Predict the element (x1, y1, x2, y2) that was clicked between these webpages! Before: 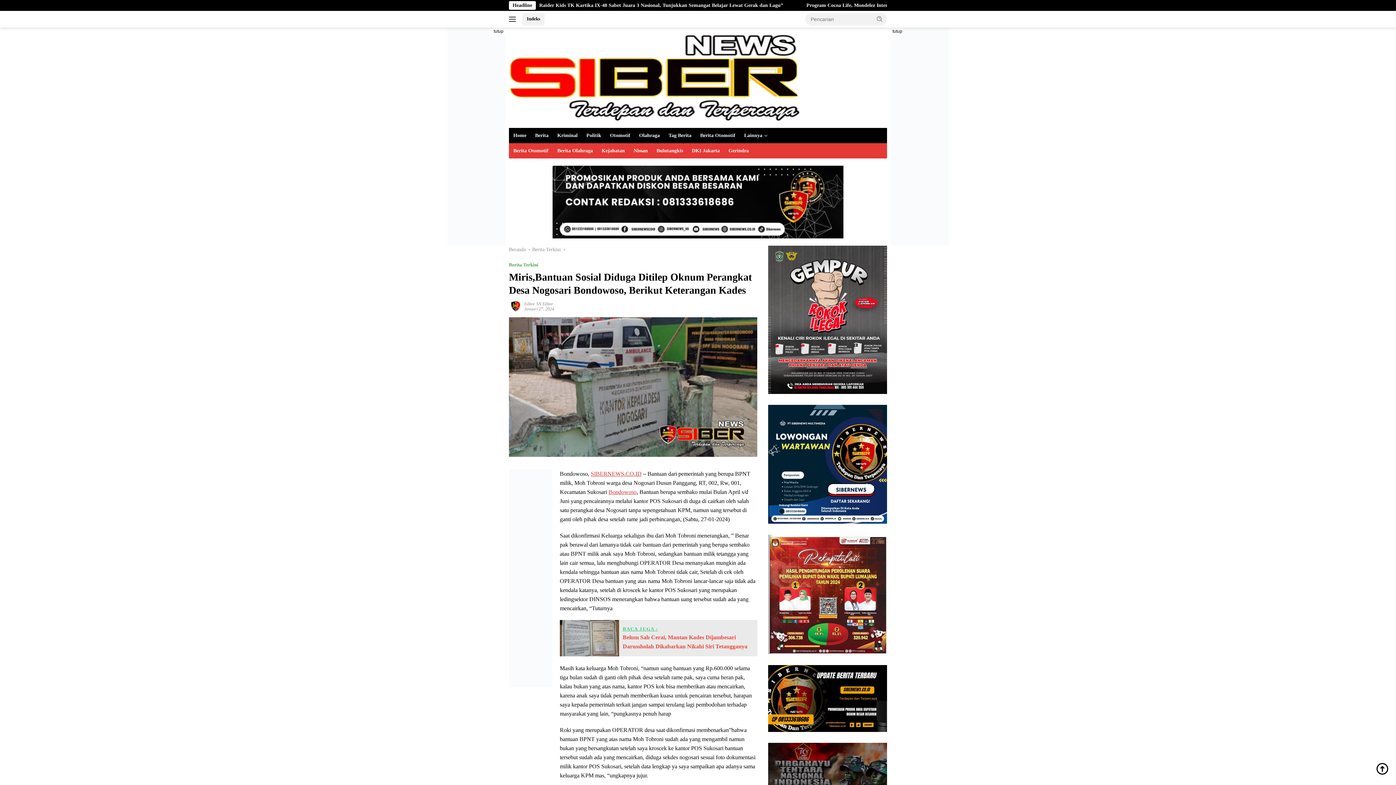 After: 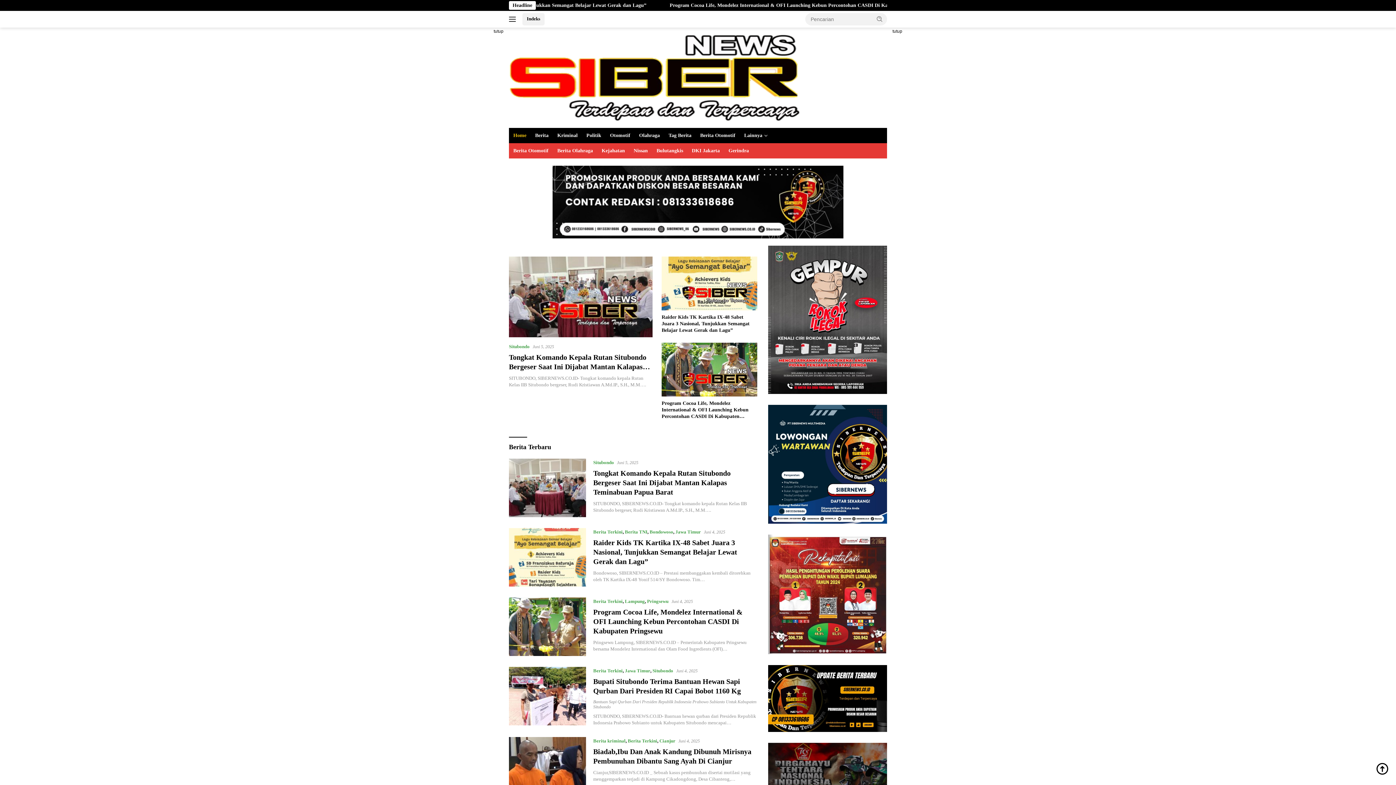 Action: label: Home bbox: (509, 128, 530, 143)